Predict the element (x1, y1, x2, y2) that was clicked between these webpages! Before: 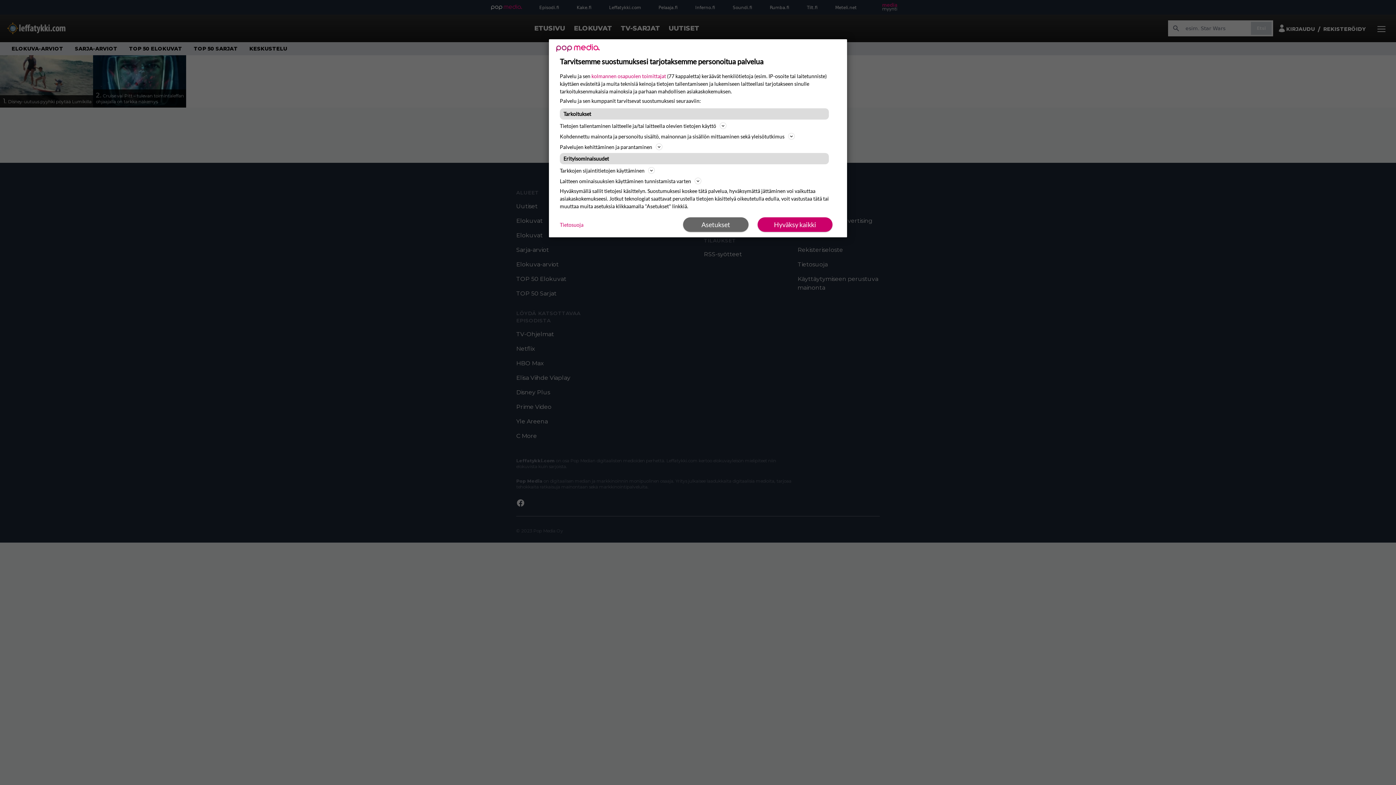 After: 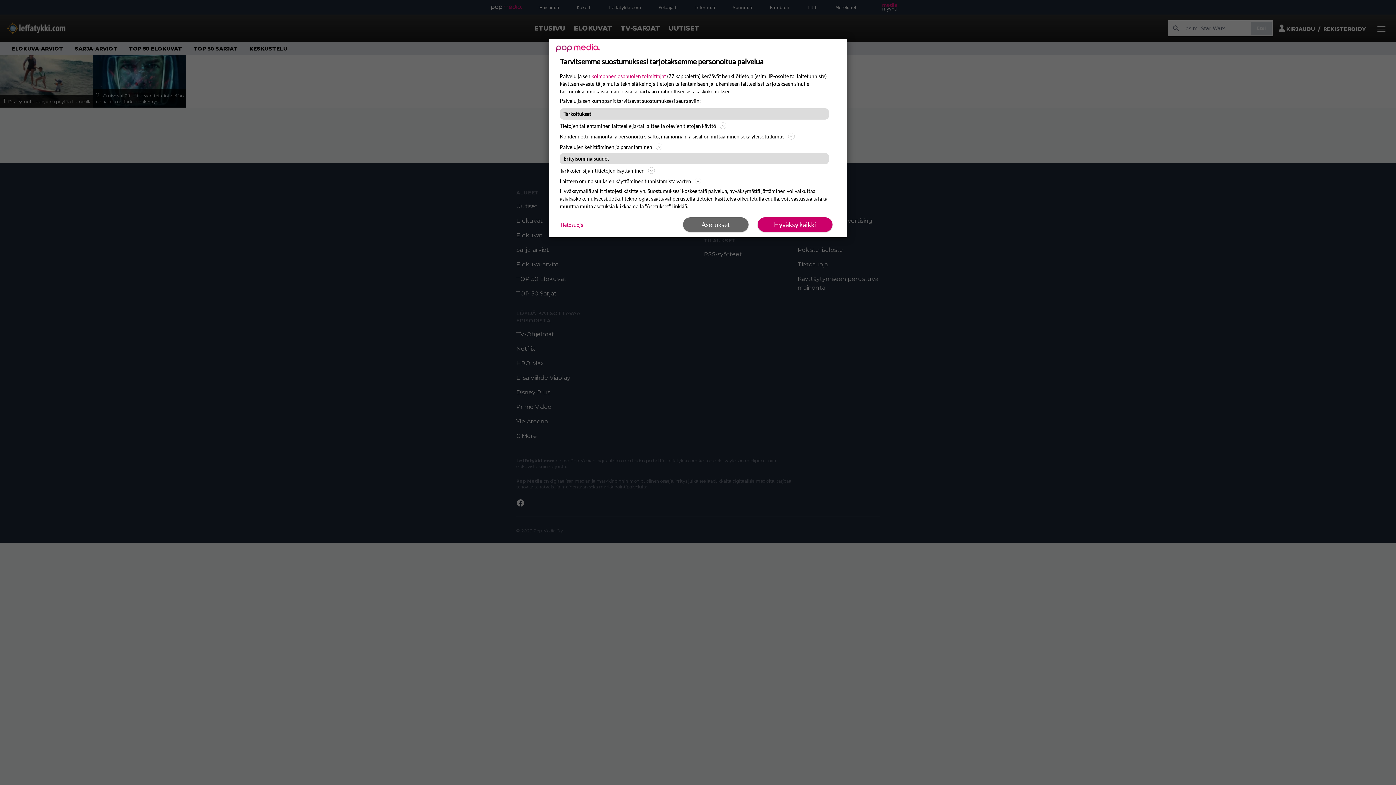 Action: bbox: (560, 220, 583, 228) label: Tietosuoja